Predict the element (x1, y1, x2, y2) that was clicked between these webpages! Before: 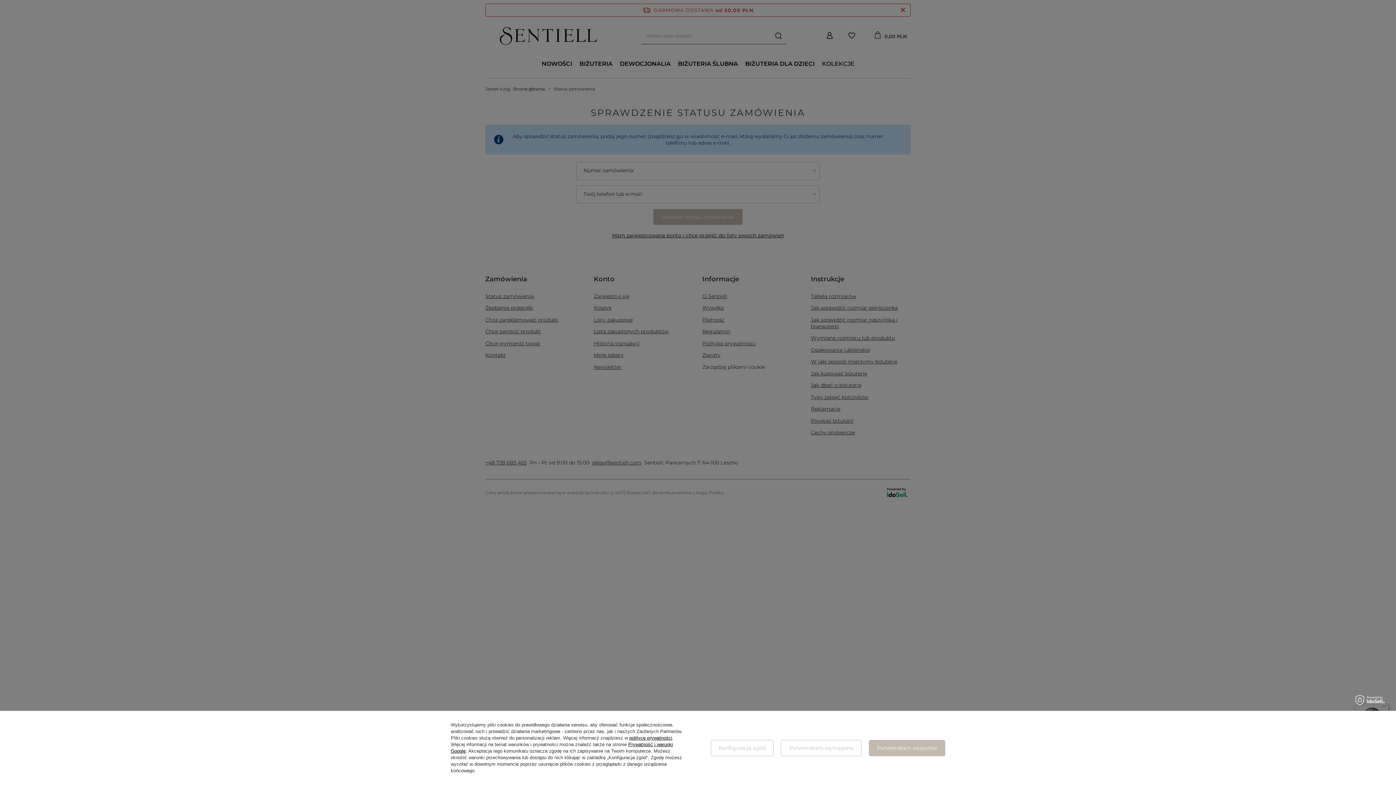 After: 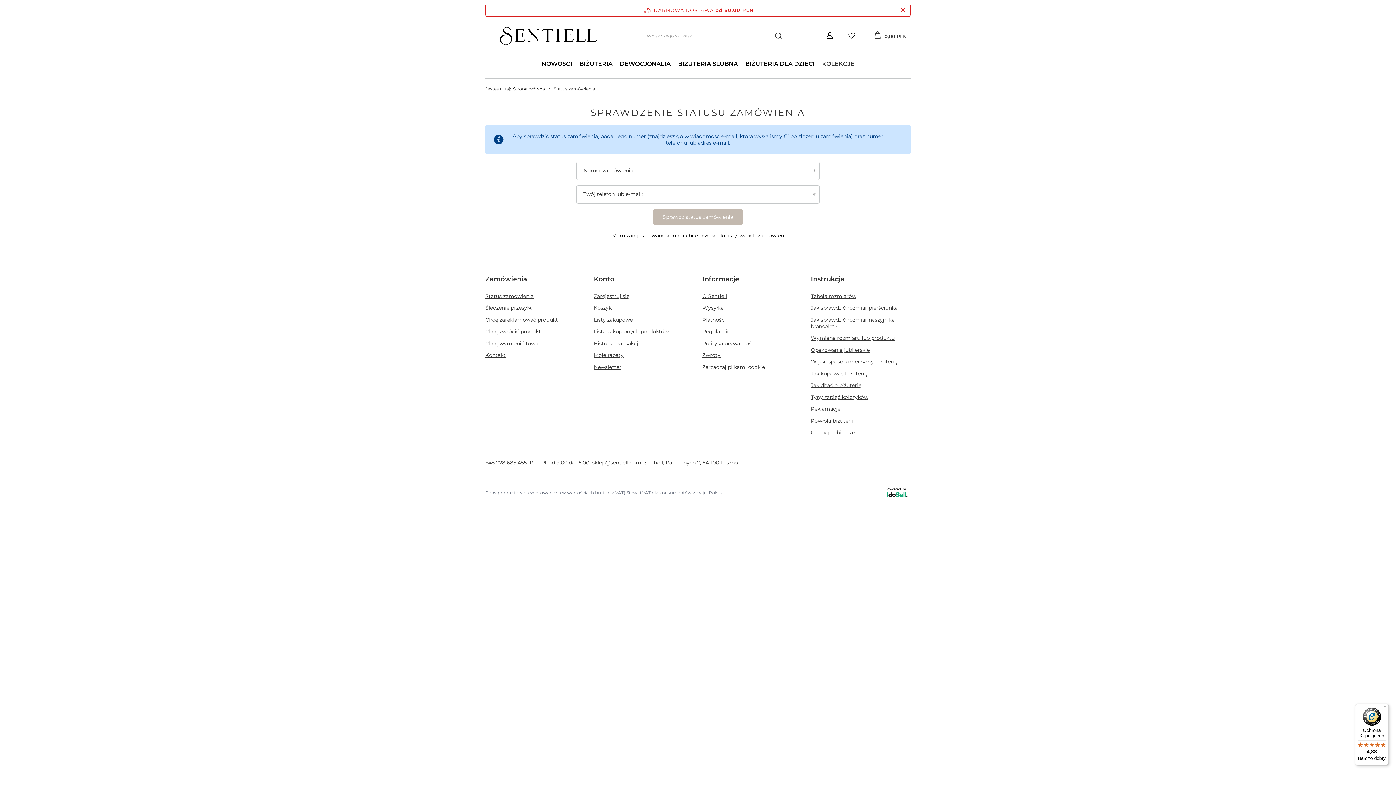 Action: bbox: (868, 740, 945, 756) label: Potwierdzam wszystkie